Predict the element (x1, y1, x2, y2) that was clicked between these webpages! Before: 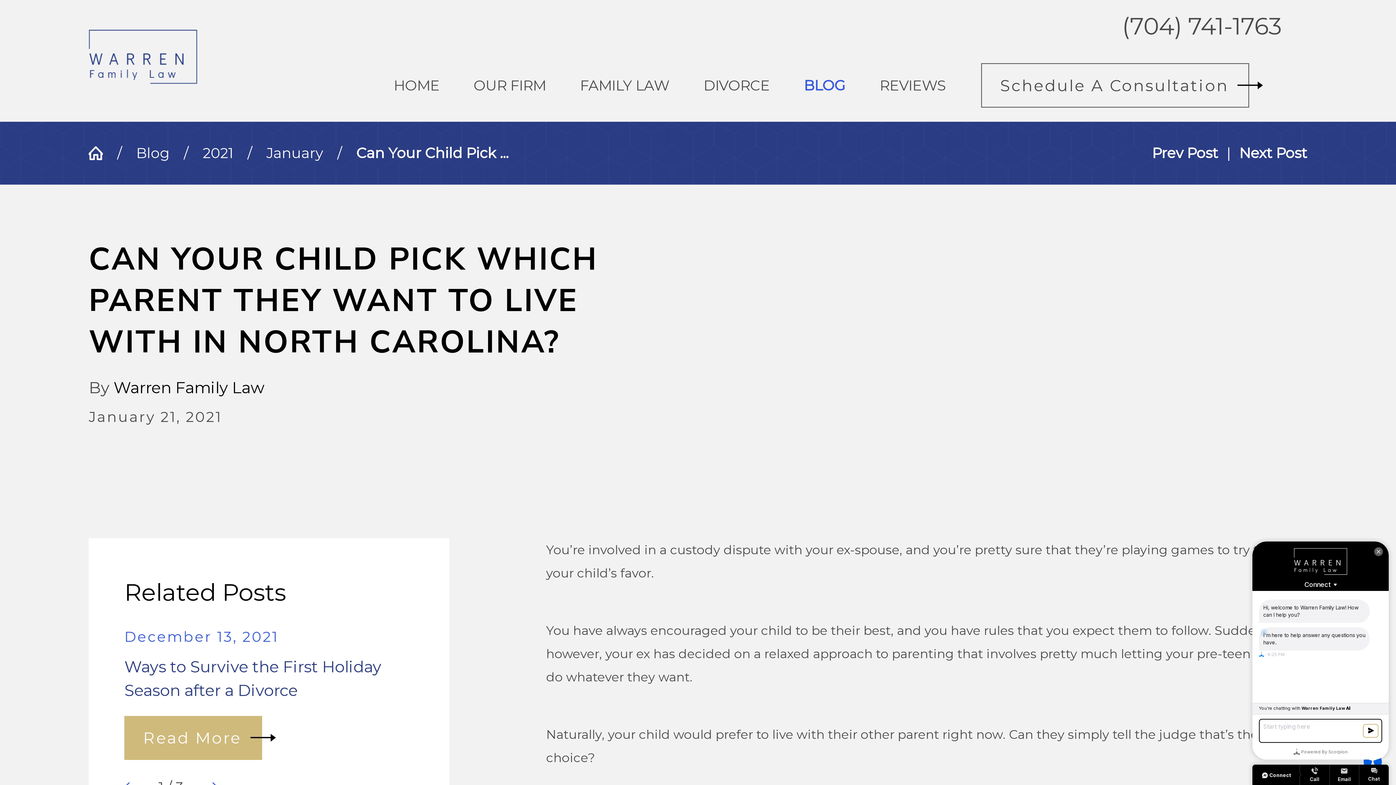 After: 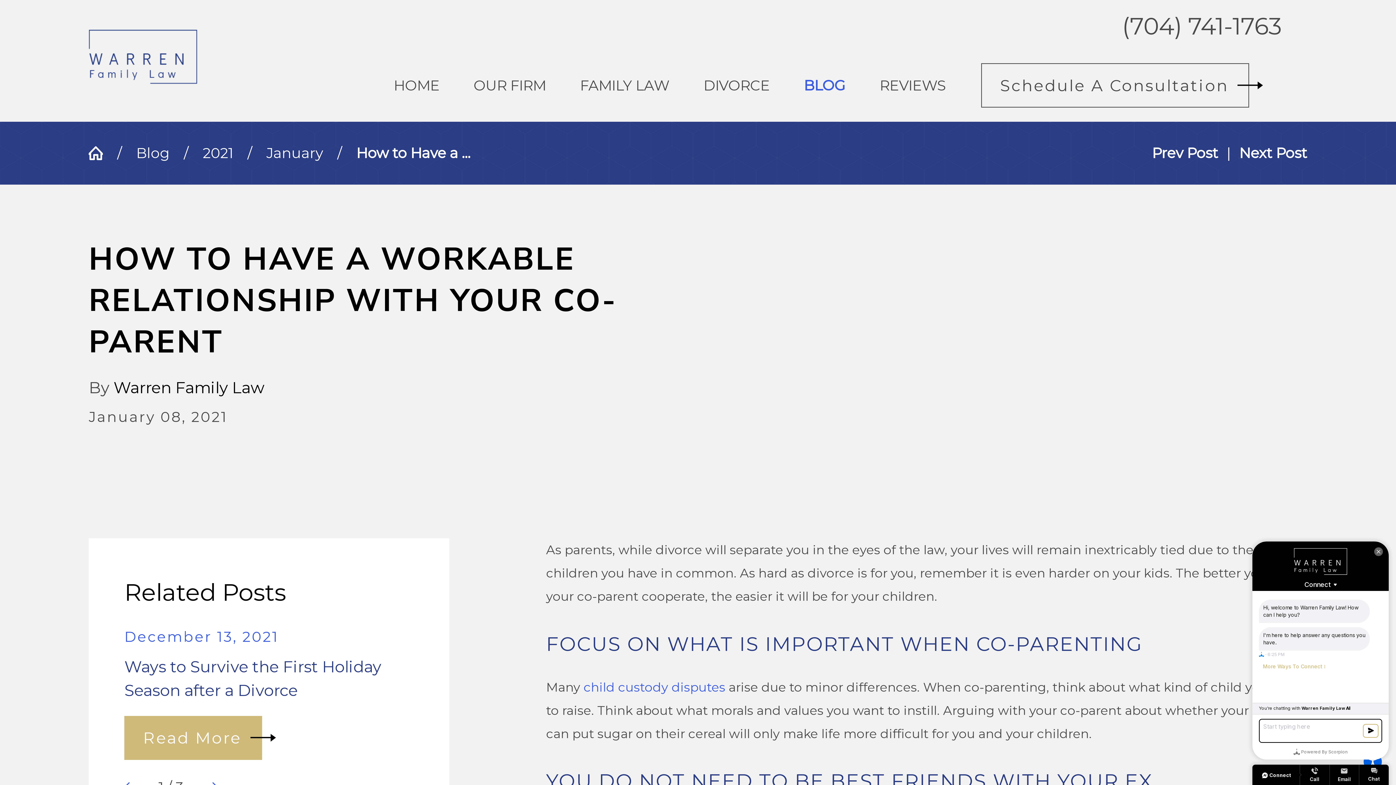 Action: bbox: (1152, 144, 1218, 161) label: Prev Post